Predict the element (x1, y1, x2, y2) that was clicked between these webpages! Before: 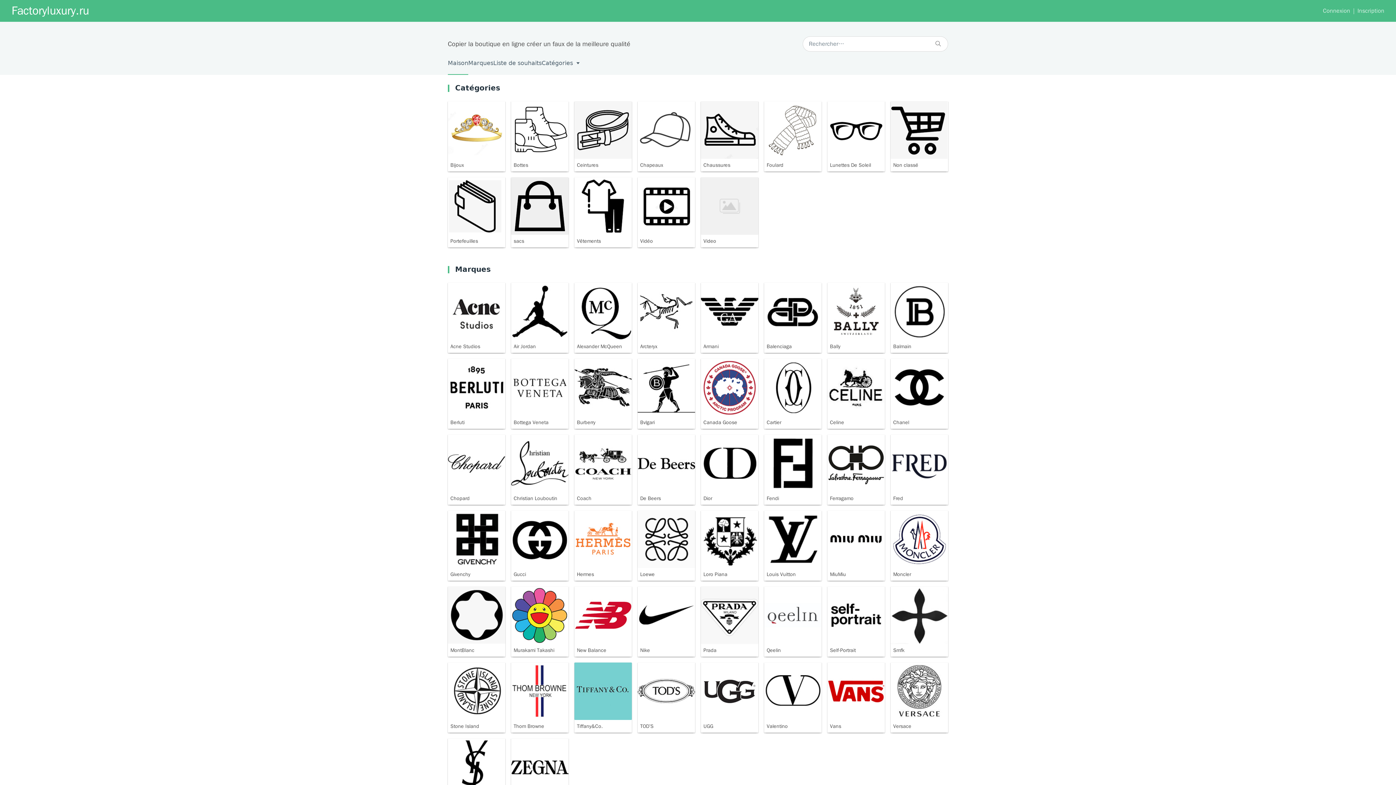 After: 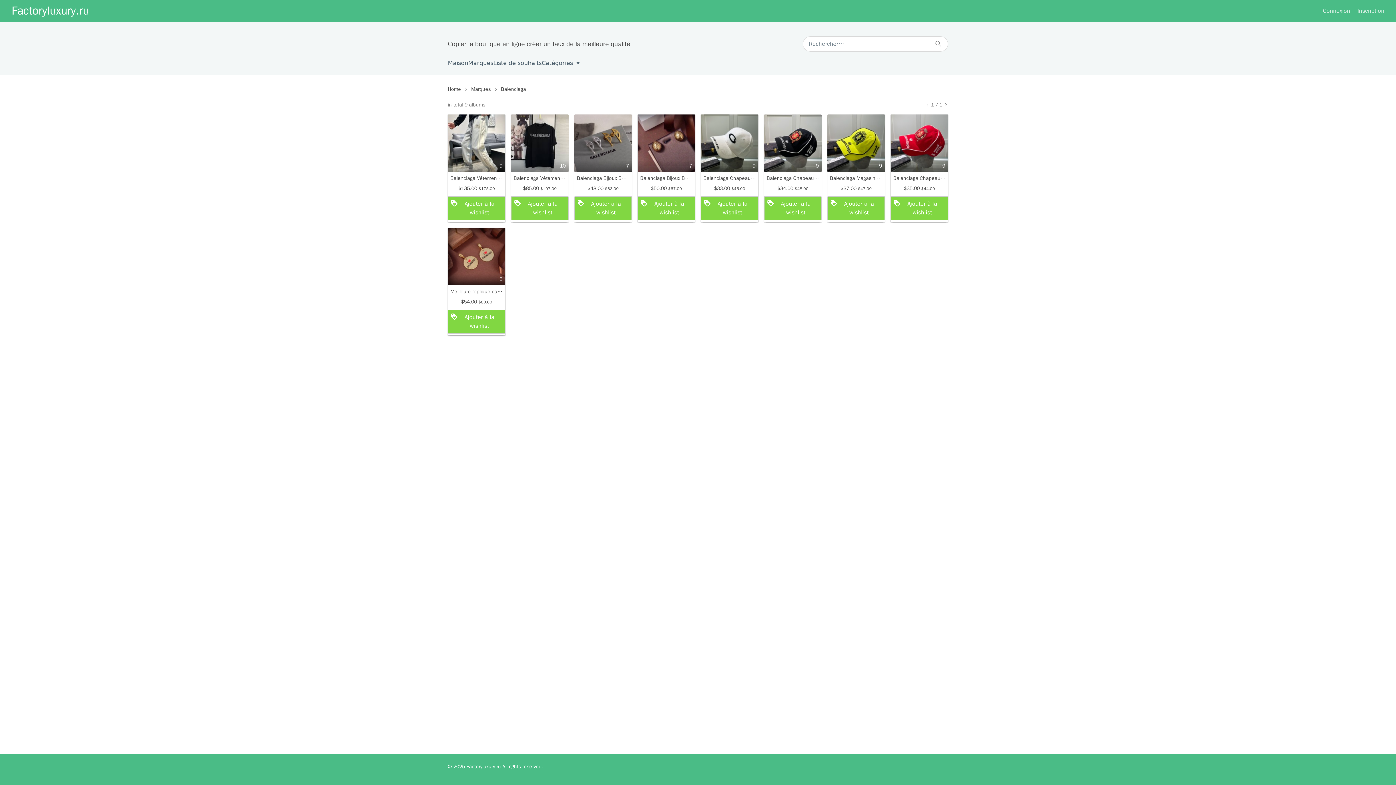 Action: label: Balenciaga bbox: (764, 282, 821, 353)